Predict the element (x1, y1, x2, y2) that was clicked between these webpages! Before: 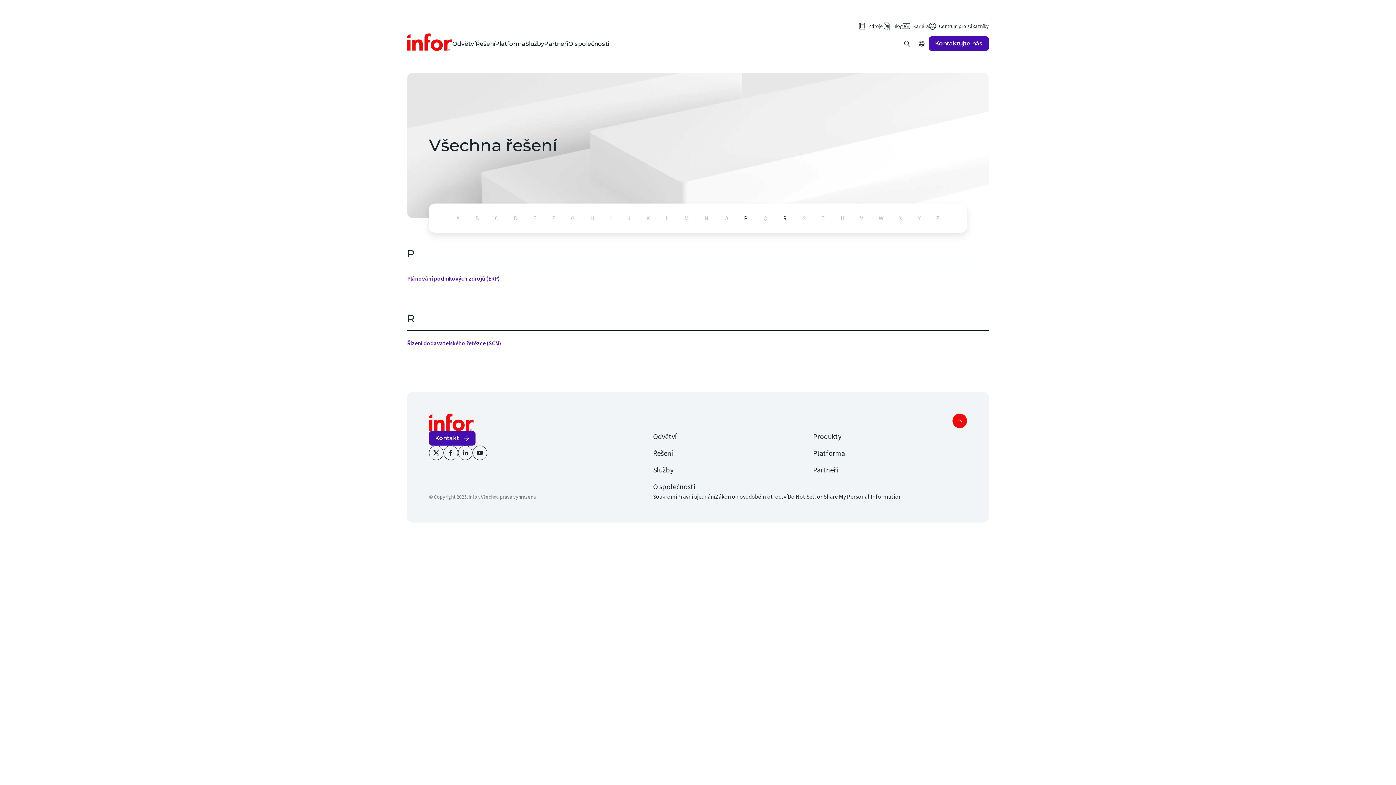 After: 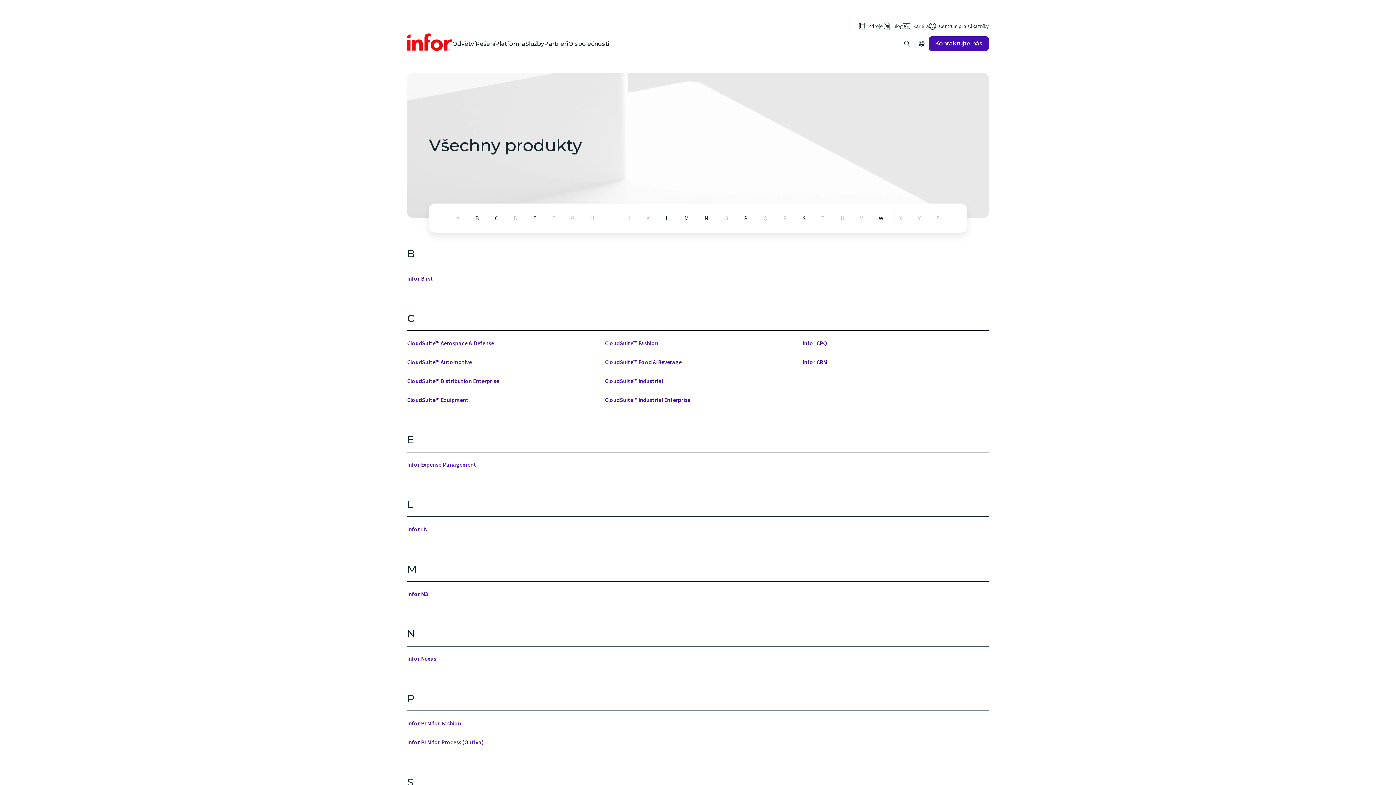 Action: bbox: (813, 432, 841, 441) label: Produkty